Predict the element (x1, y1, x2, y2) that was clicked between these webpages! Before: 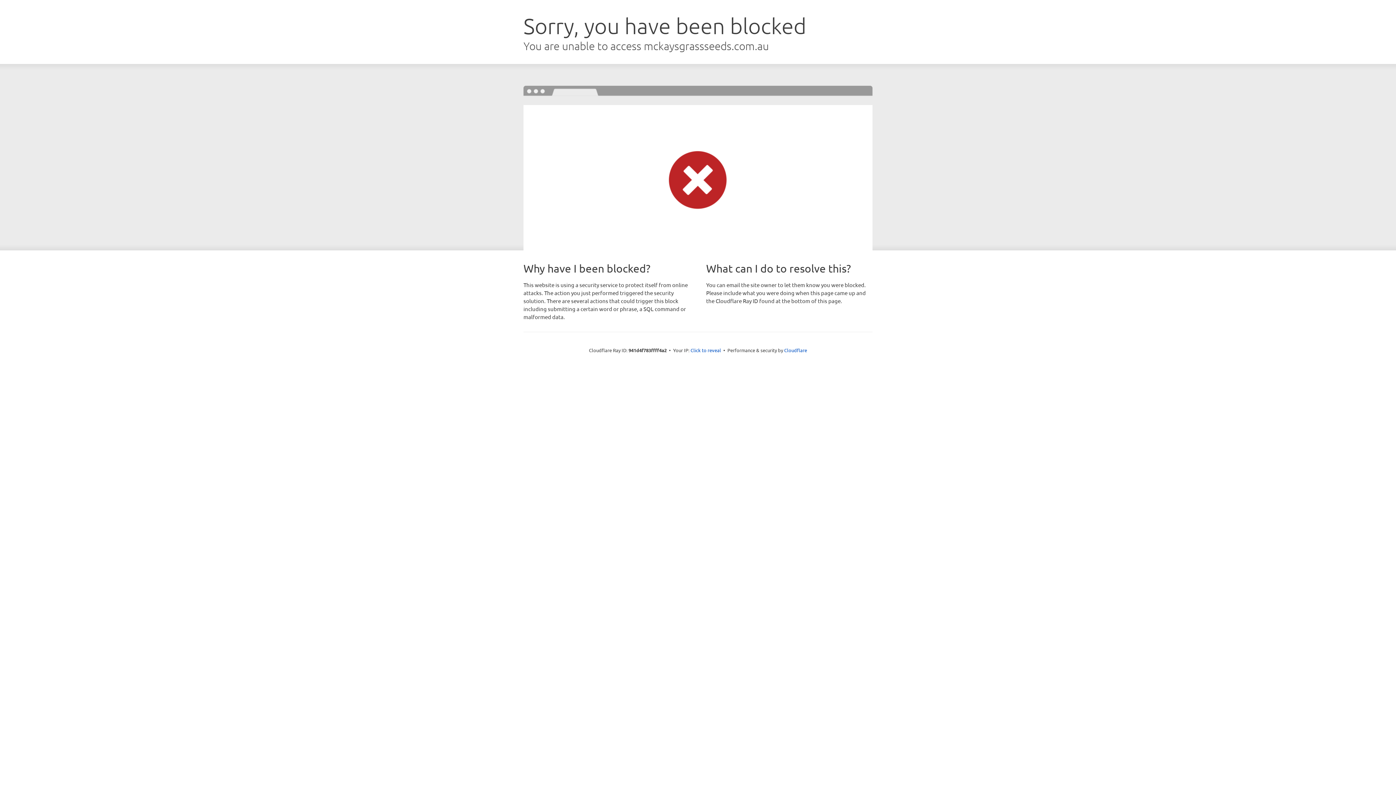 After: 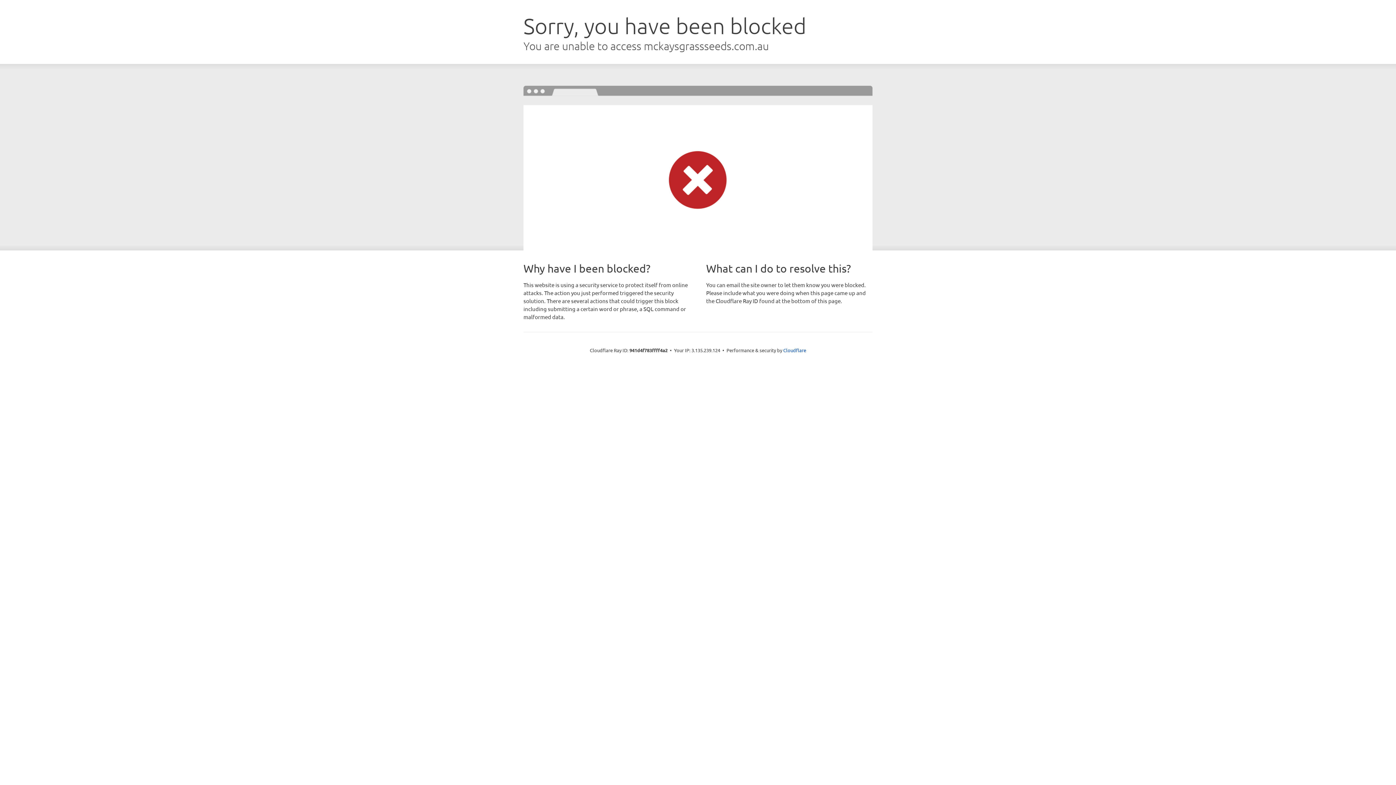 Action: label: Click to reveal bbox: (690, 346, 721, 353)